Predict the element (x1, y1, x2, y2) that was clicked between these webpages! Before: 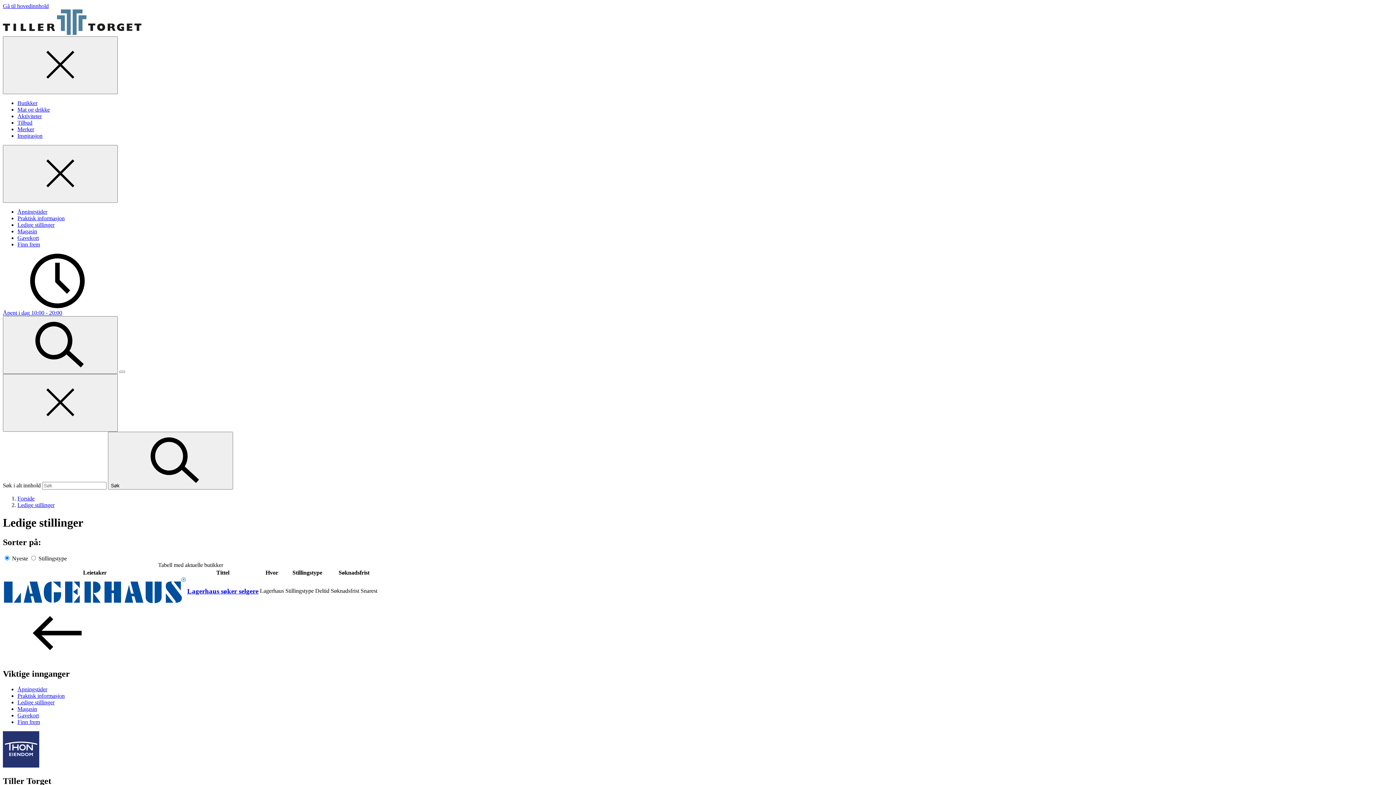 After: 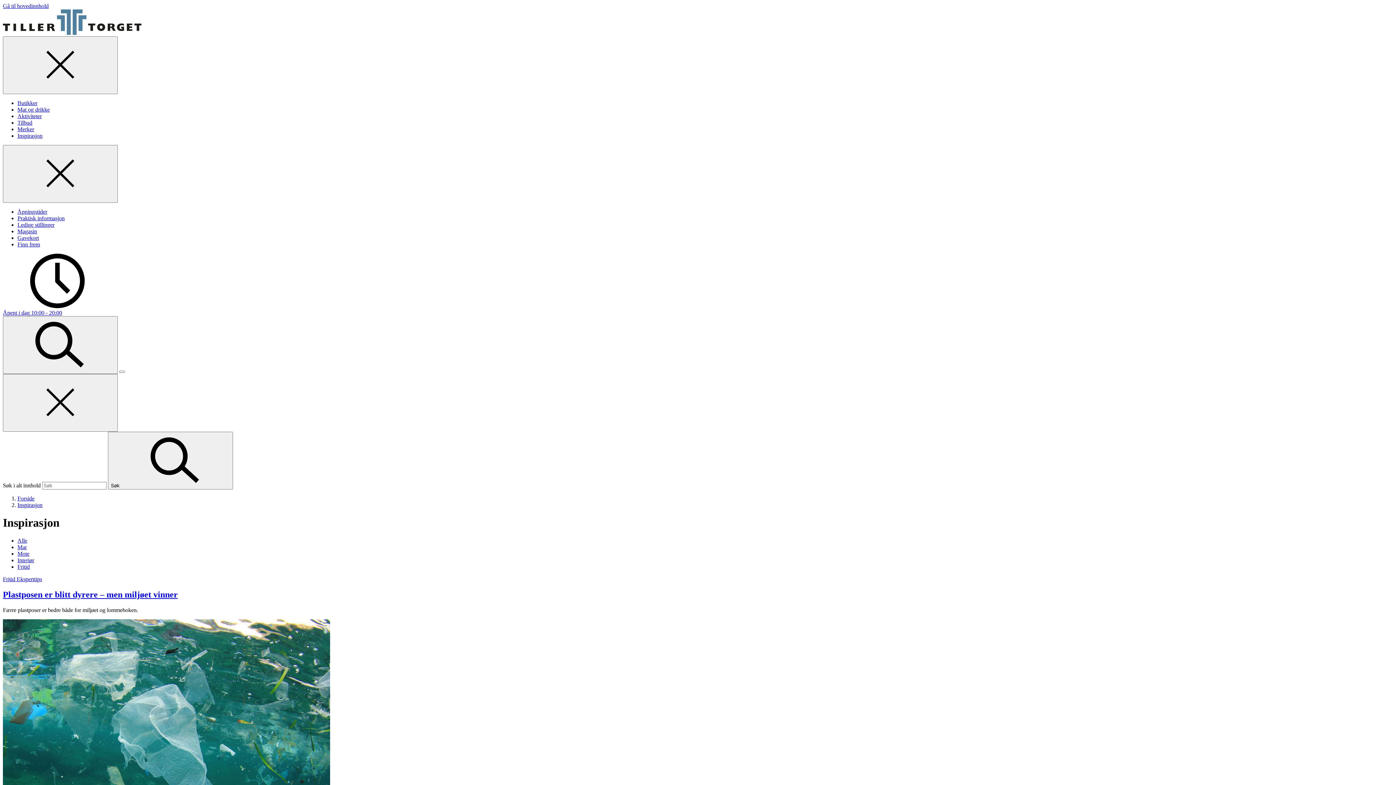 Action: bbox: (17, 706, 37, 712) label: Magasin